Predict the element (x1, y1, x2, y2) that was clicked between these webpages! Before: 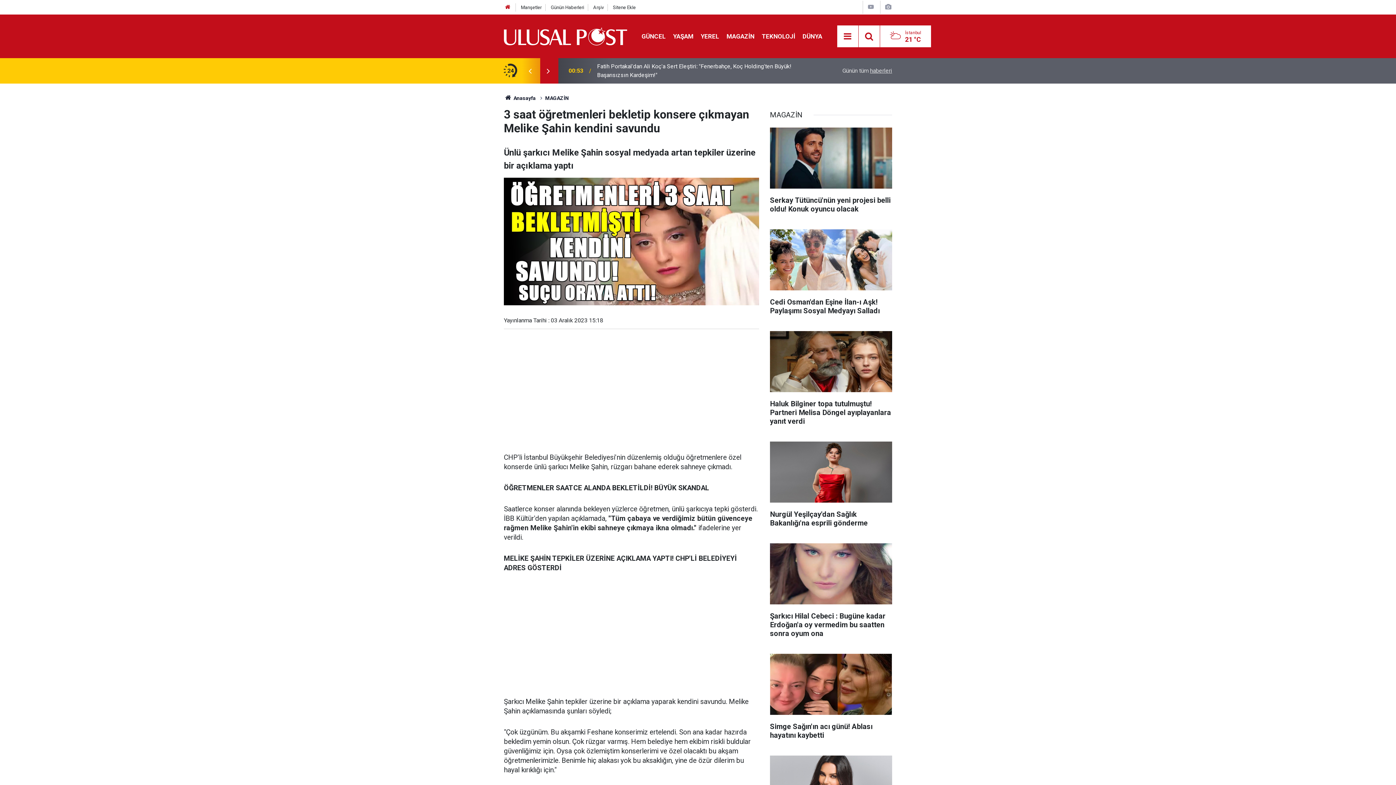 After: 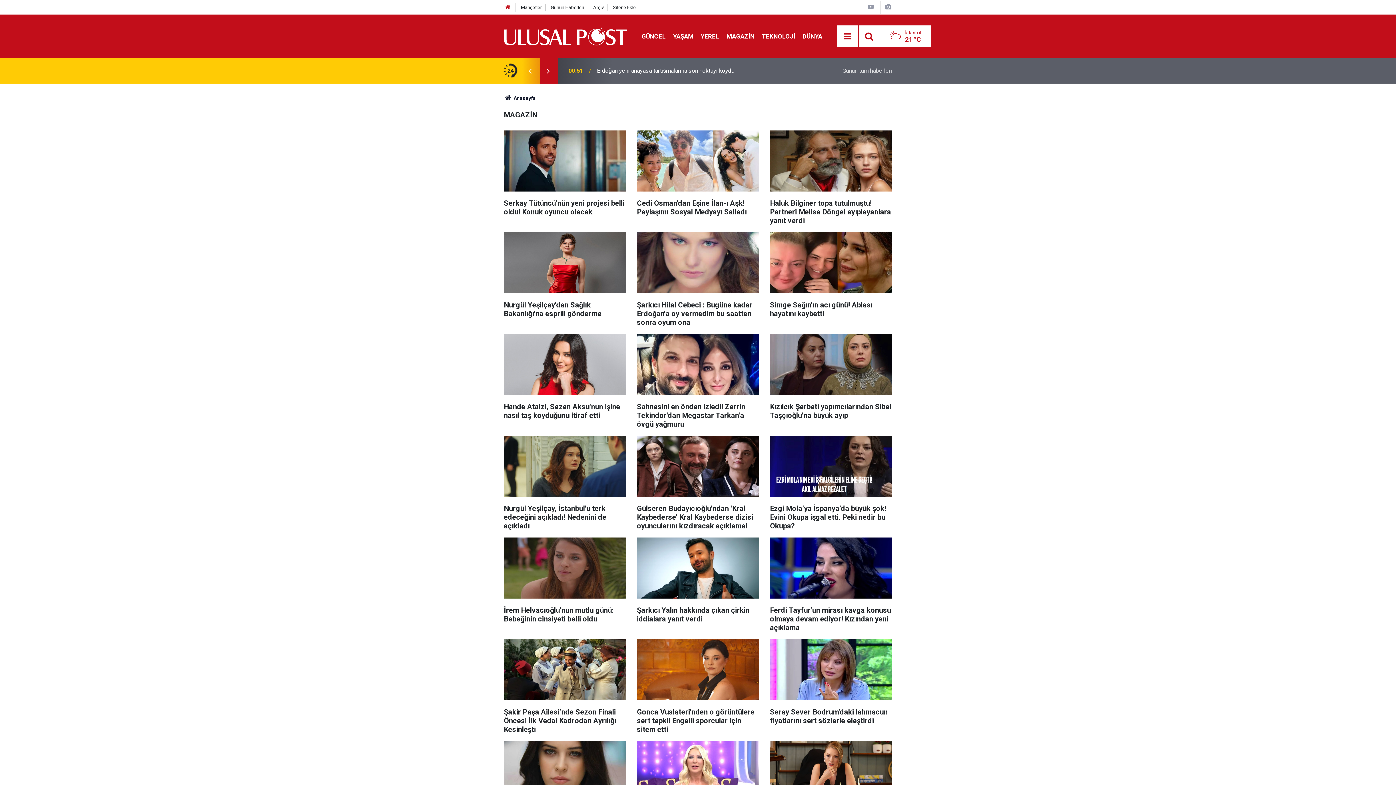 Action: label: MAGAZİN bbox: (723, 32, 758, 39)